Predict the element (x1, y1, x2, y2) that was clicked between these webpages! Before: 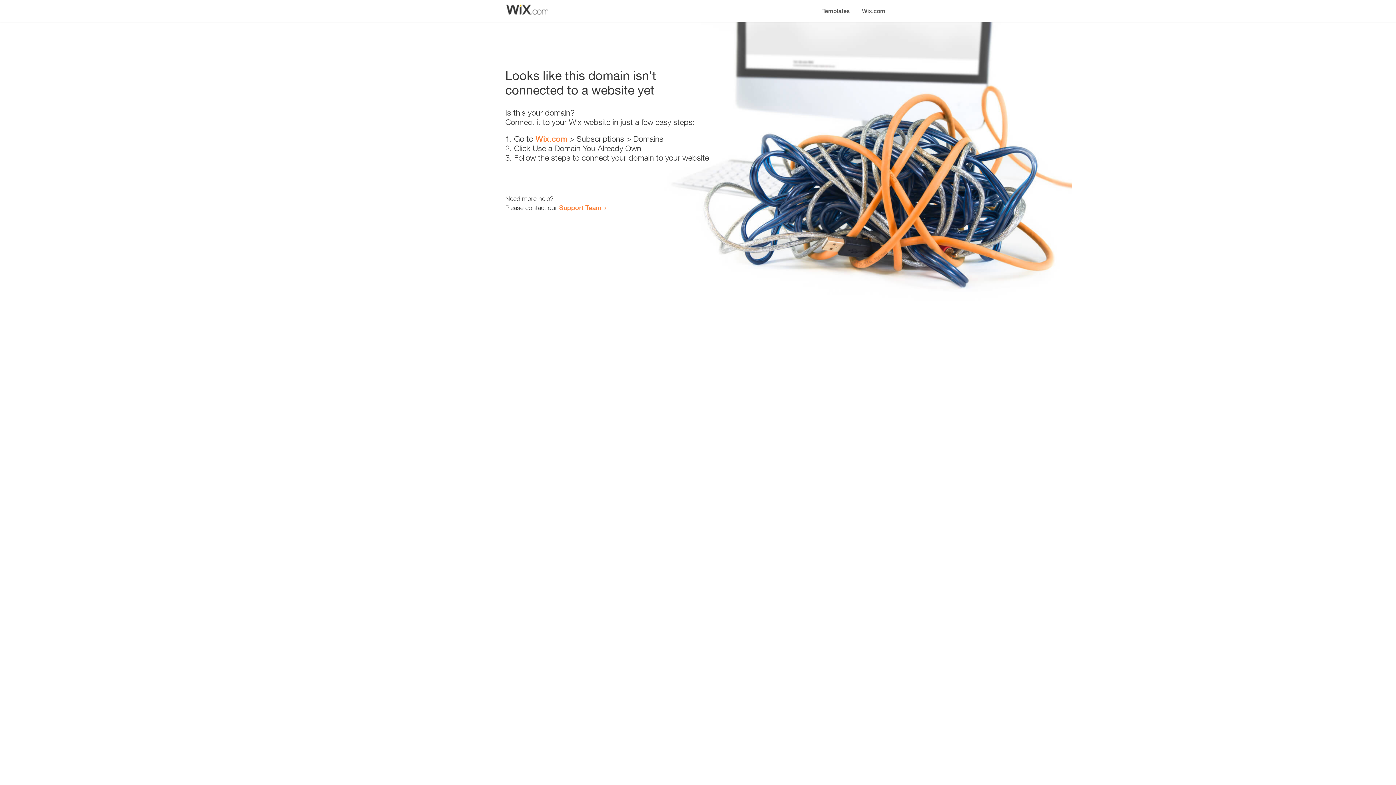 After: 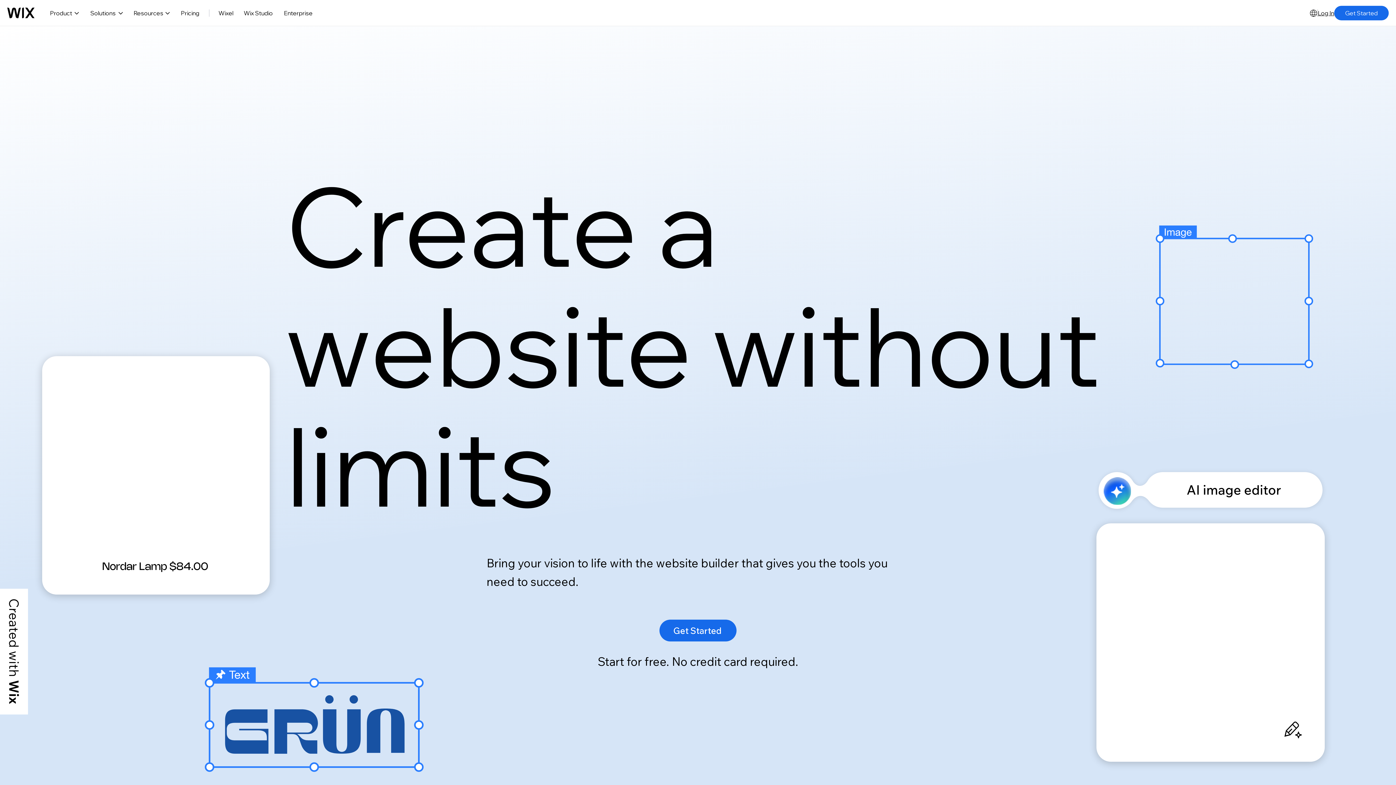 Action: bbox: (856, 0, 890, 14) label: Wix.com